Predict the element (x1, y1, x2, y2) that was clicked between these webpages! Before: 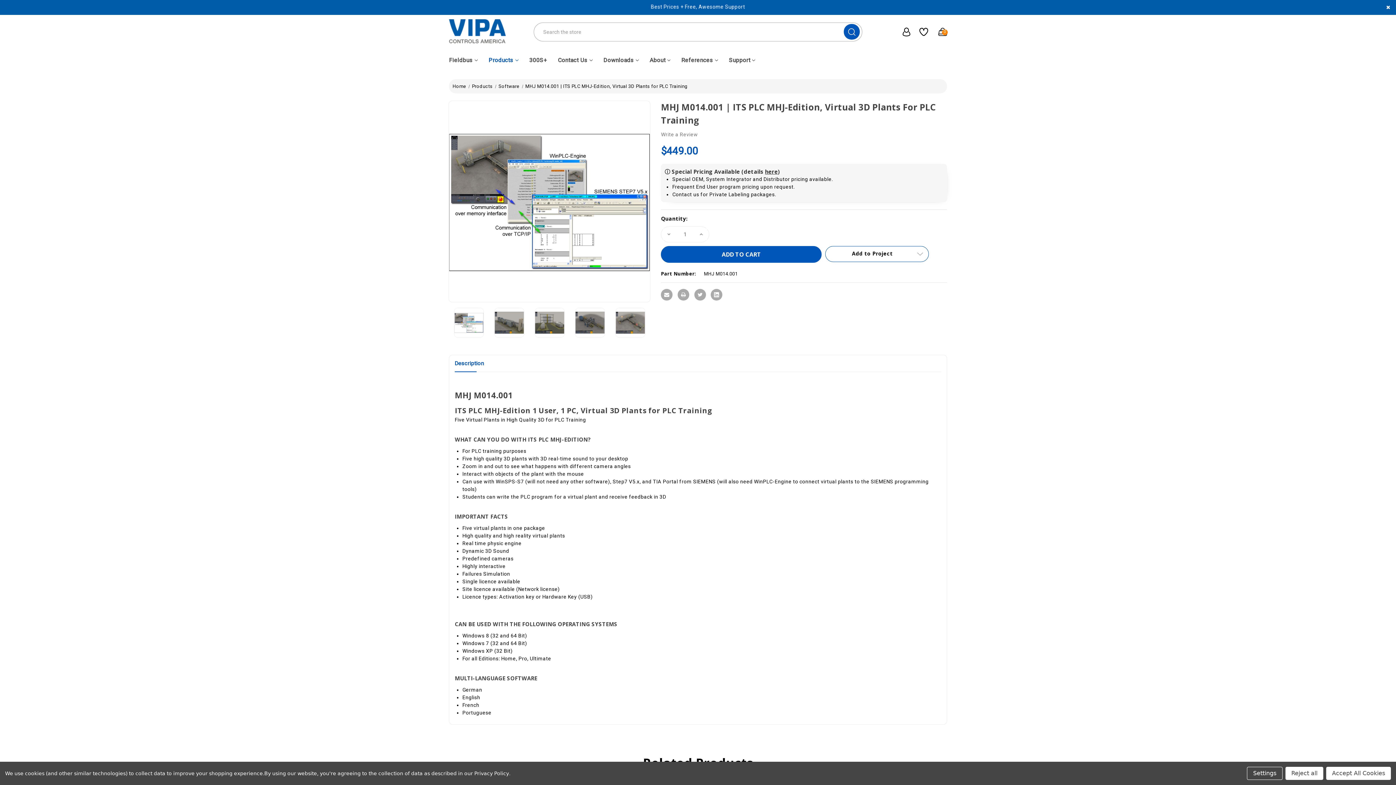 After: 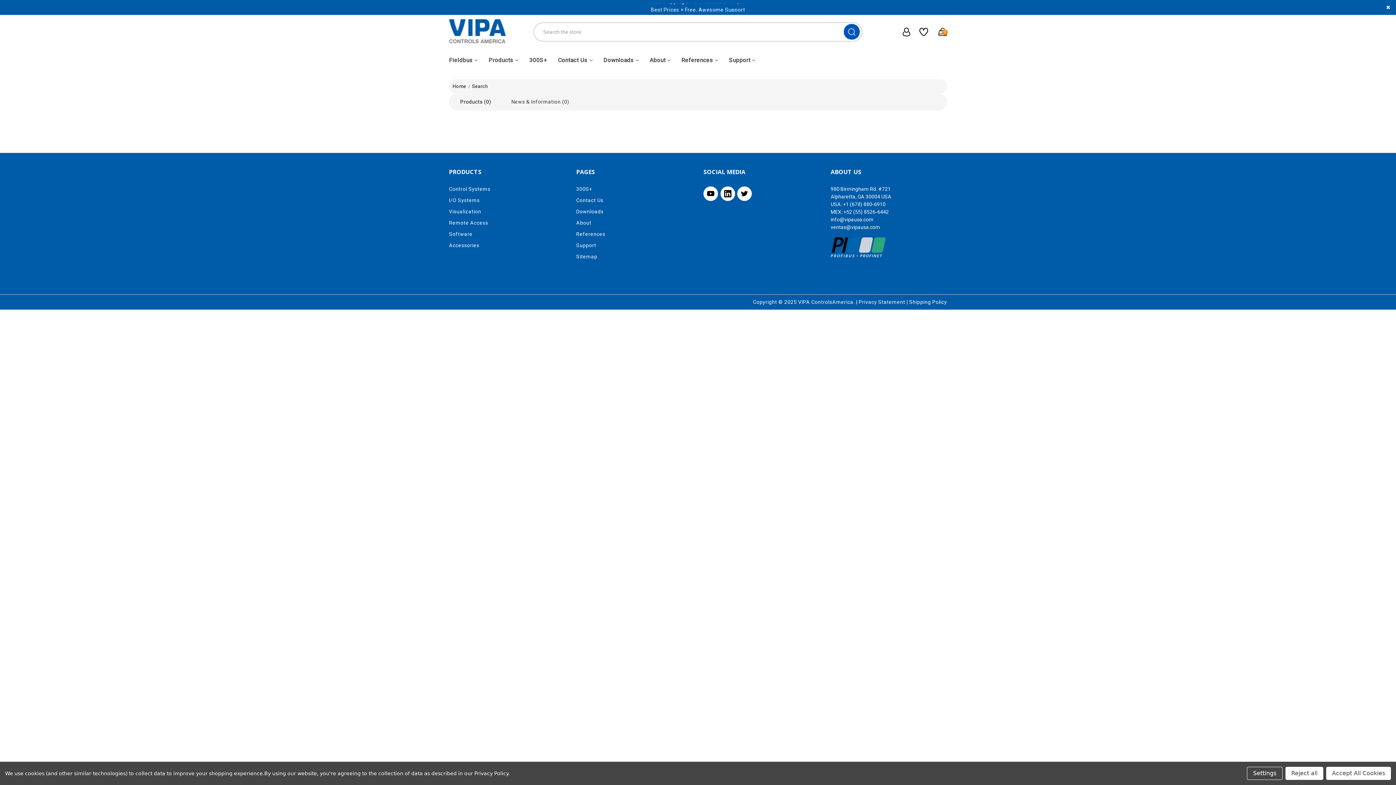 Action: label: search bbox: (843, 23, 859, 39)